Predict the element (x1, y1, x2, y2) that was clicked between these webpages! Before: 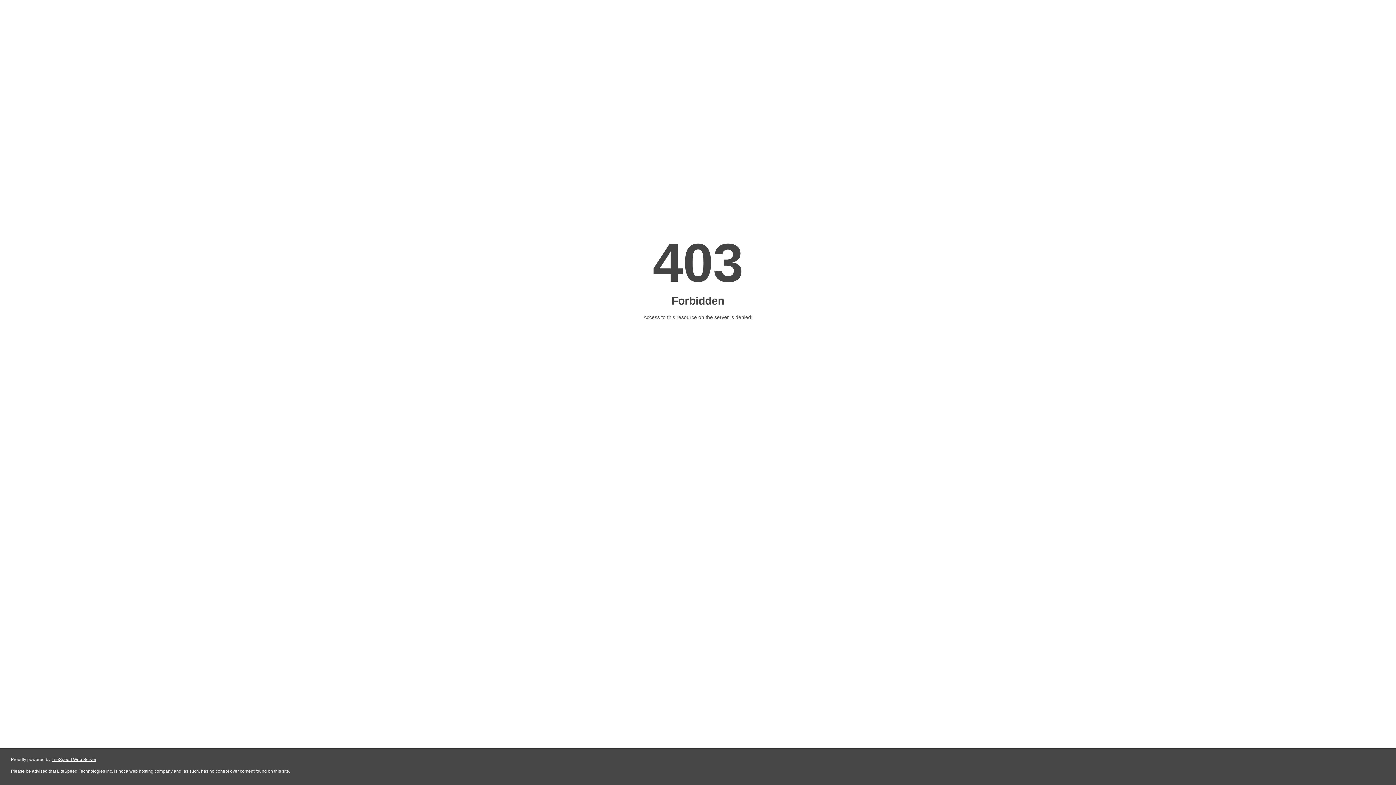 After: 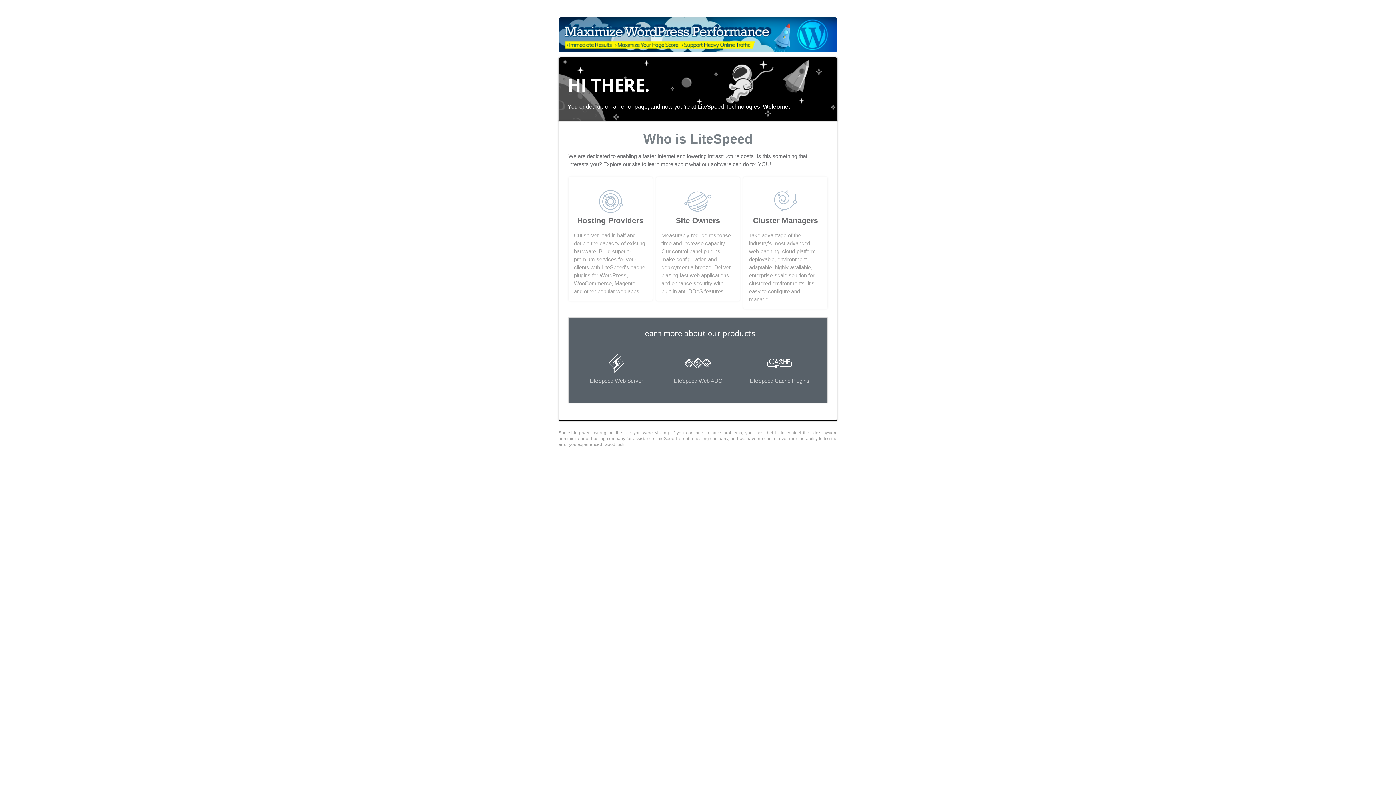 Action: bbox: (51, 757, 96, 762) label: LiteSpeed Web Server